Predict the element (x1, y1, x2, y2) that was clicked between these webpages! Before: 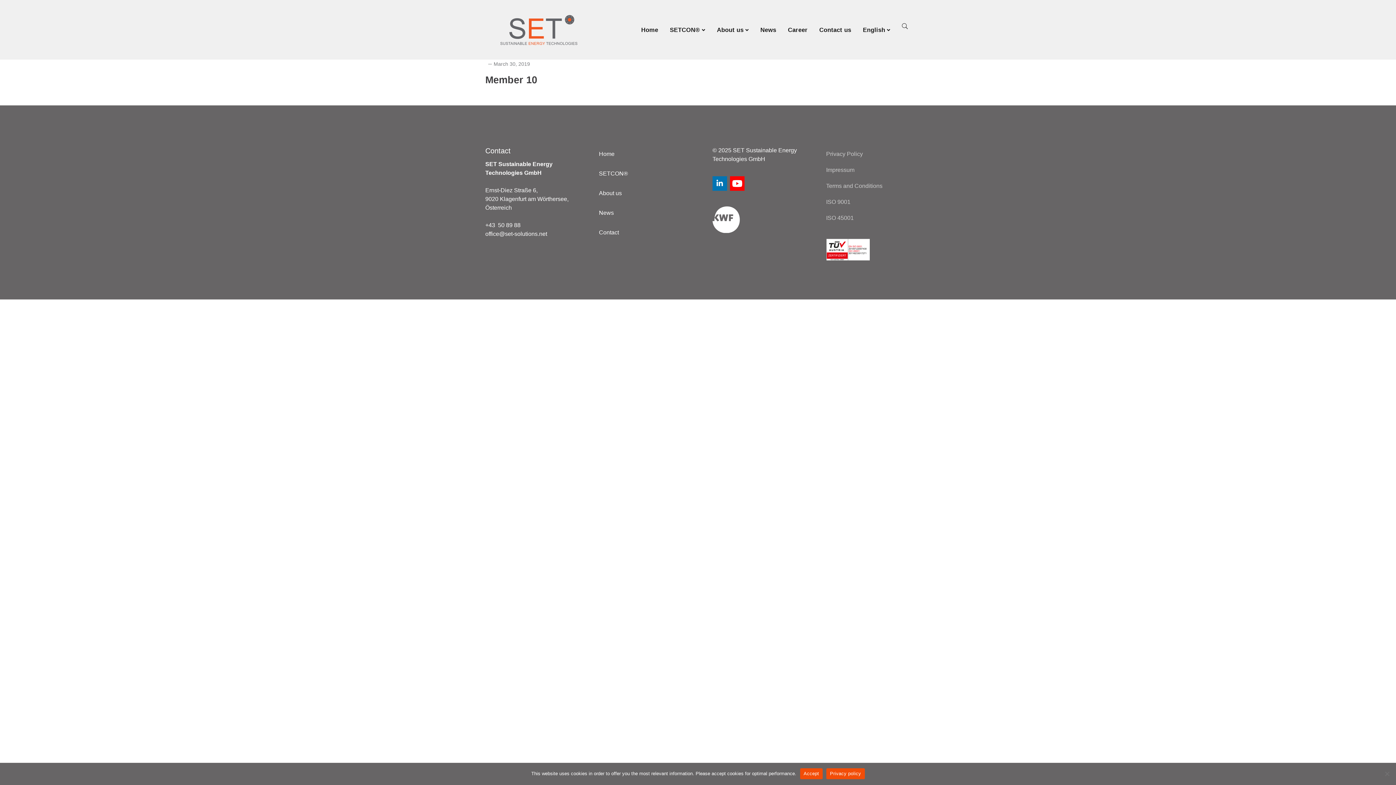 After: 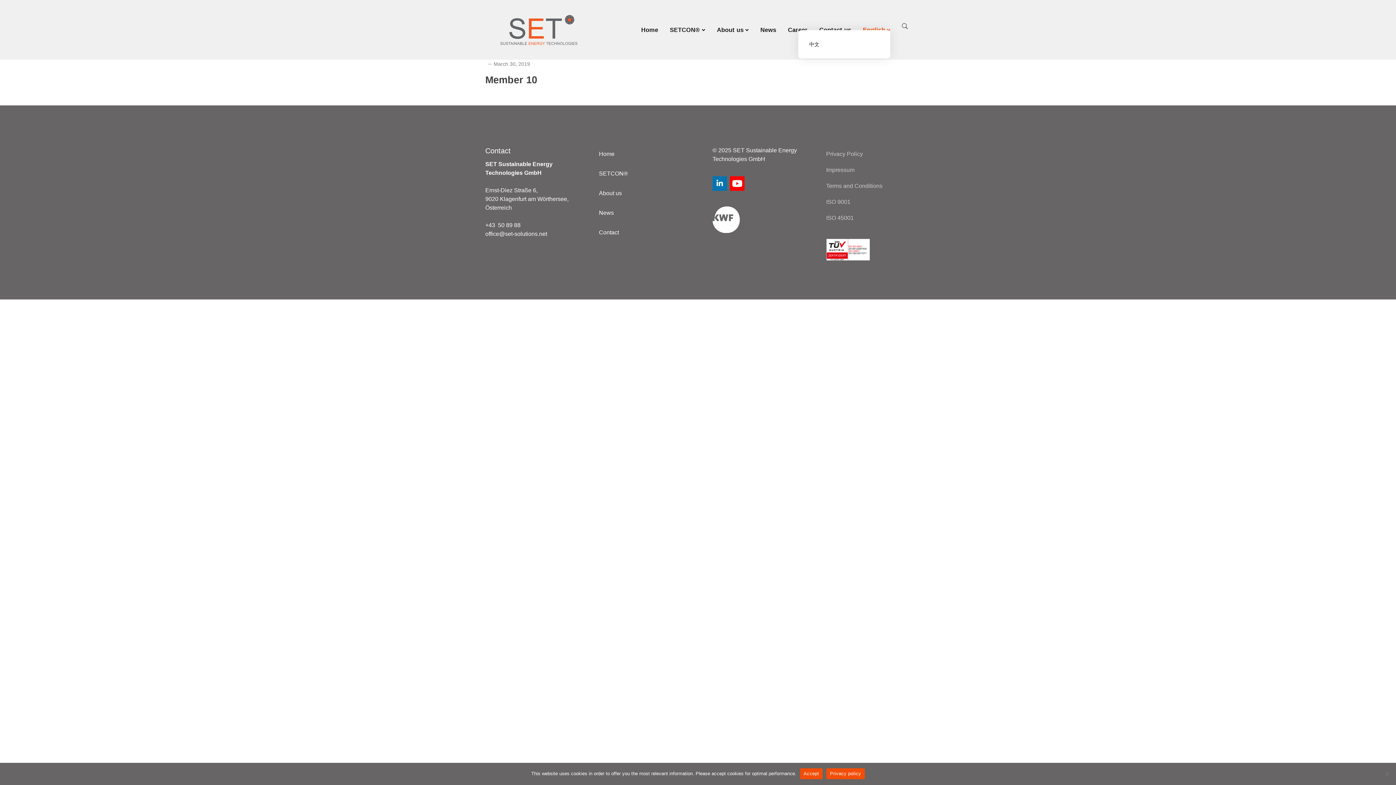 Action: bbox: (863, 0, 890, 34) label: English